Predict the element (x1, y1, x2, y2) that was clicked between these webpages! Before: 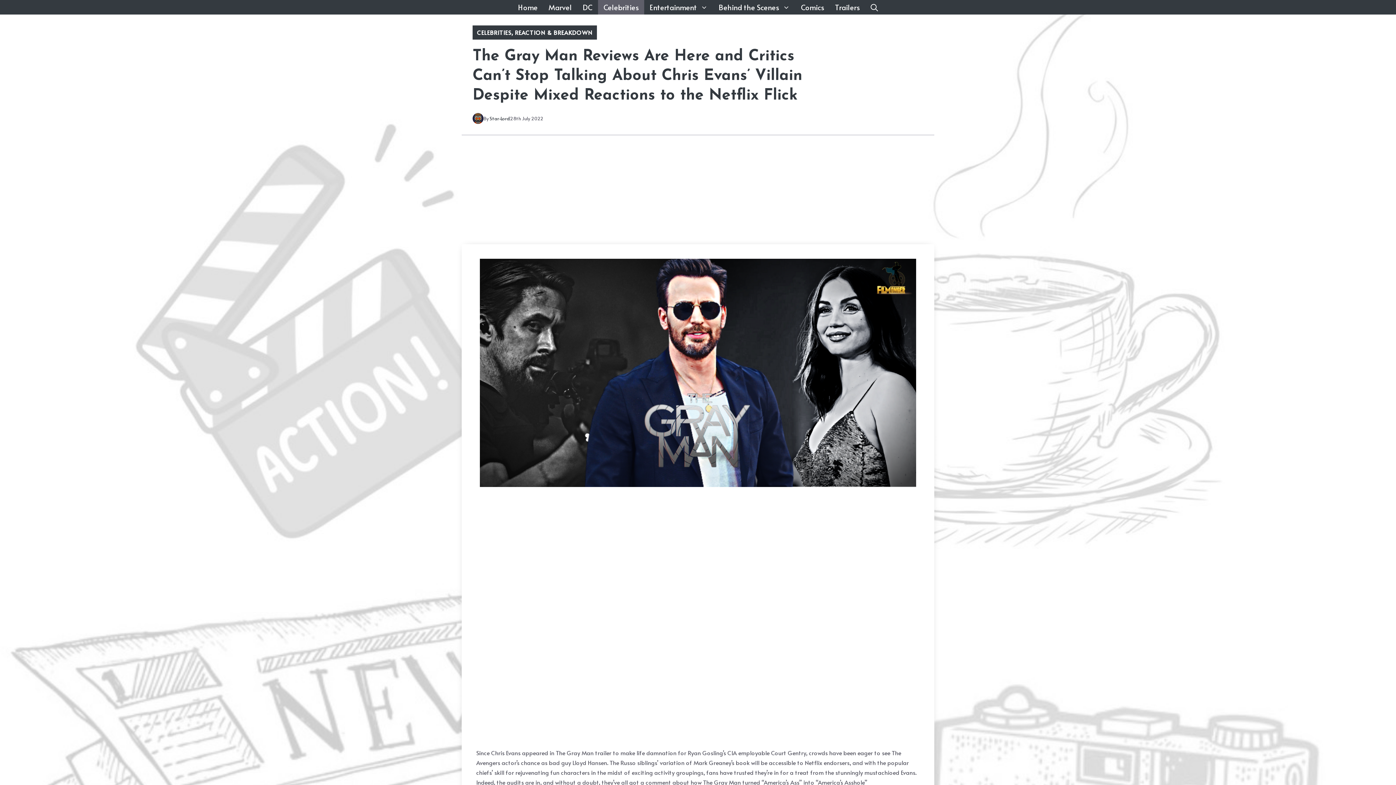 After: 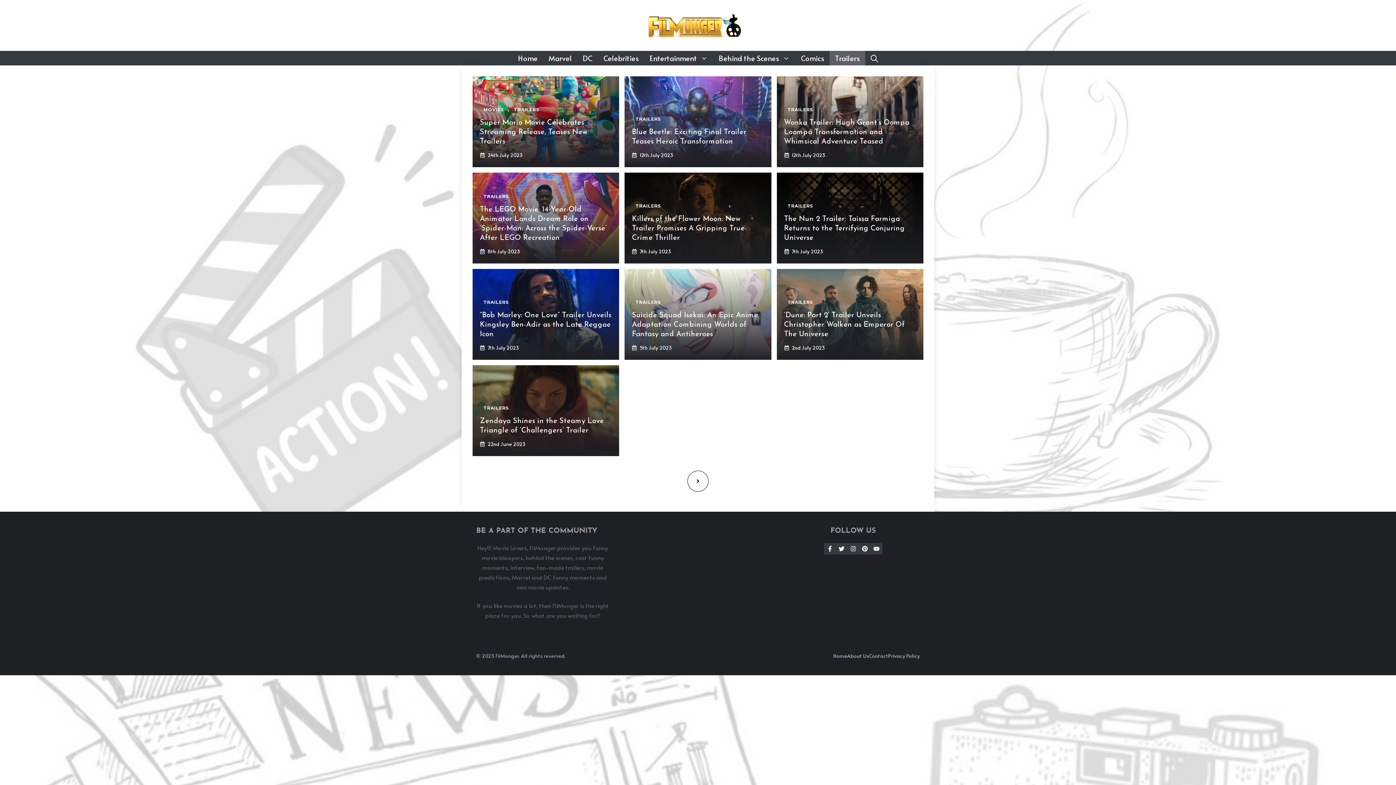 Action: bbox: (829, 0, 865, 14) label: Trailers